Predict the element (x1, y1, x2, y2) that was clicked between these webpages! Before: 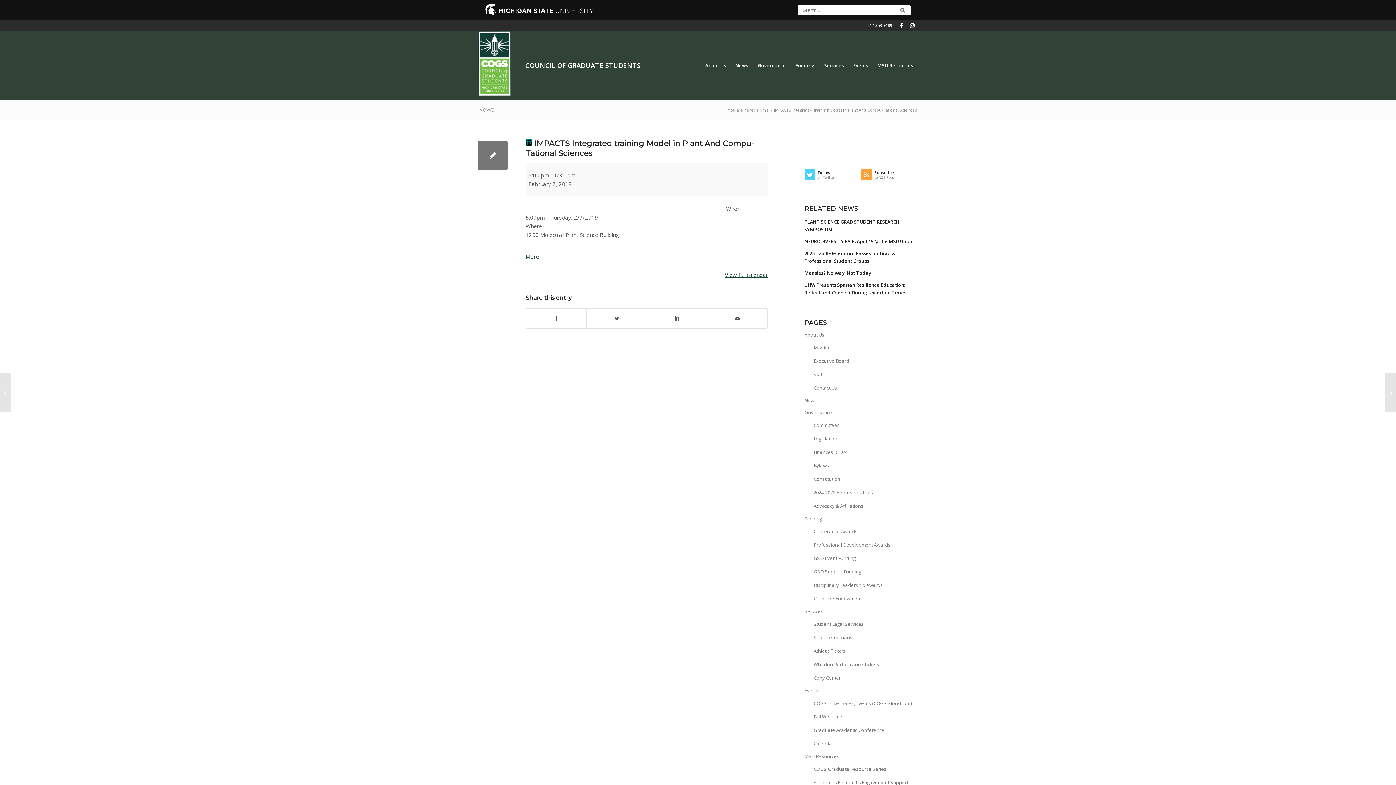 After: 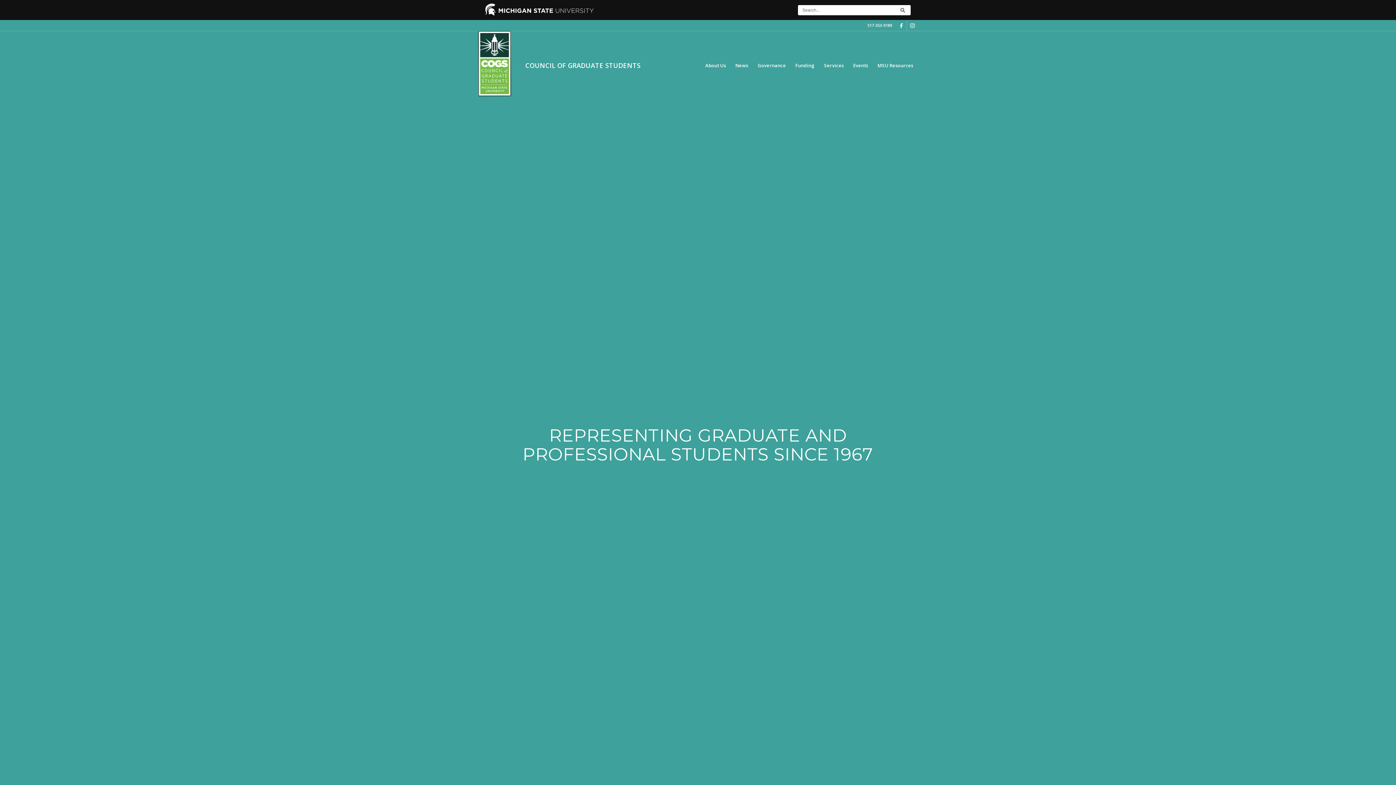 Action: bbox: (478, 30, 511, 100) label: COGS_Vertical_Standard_Logo180px